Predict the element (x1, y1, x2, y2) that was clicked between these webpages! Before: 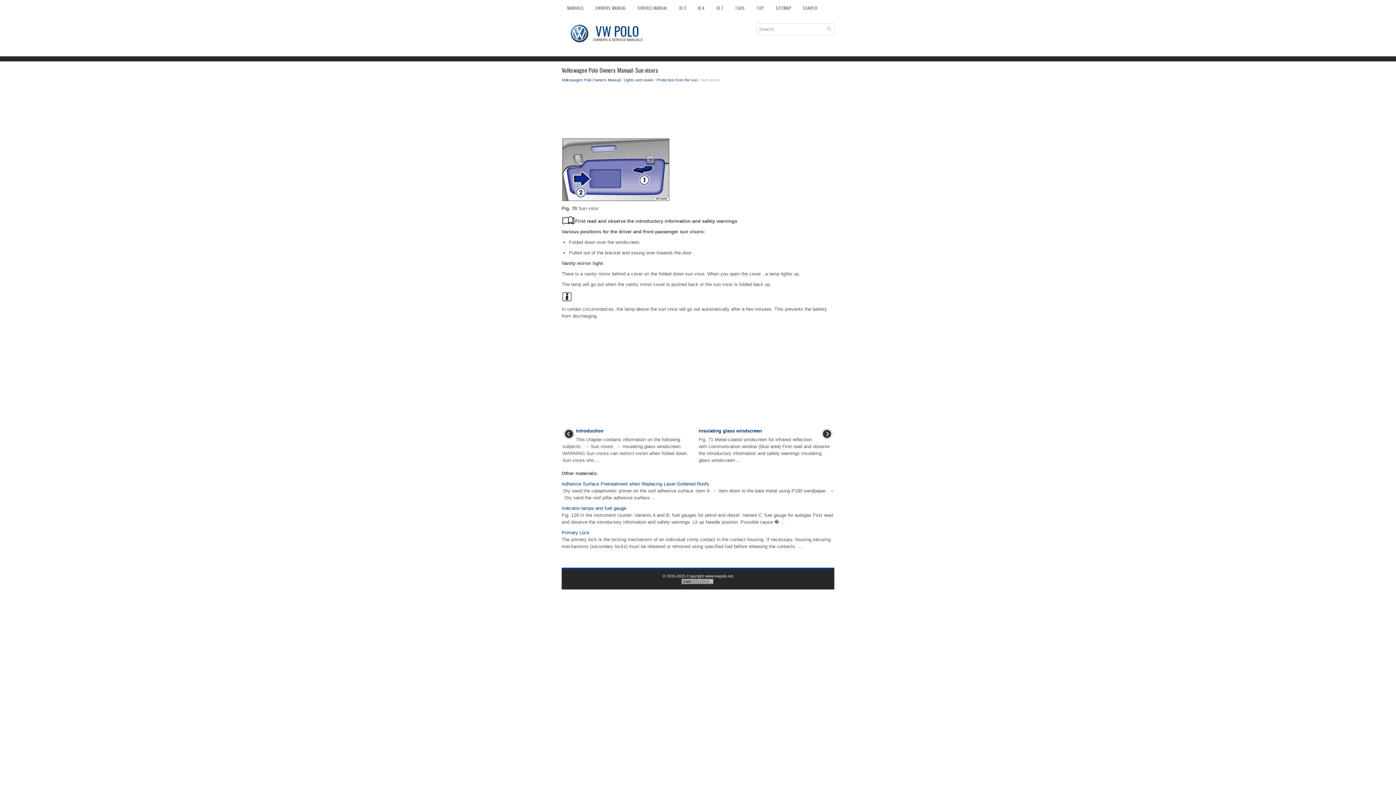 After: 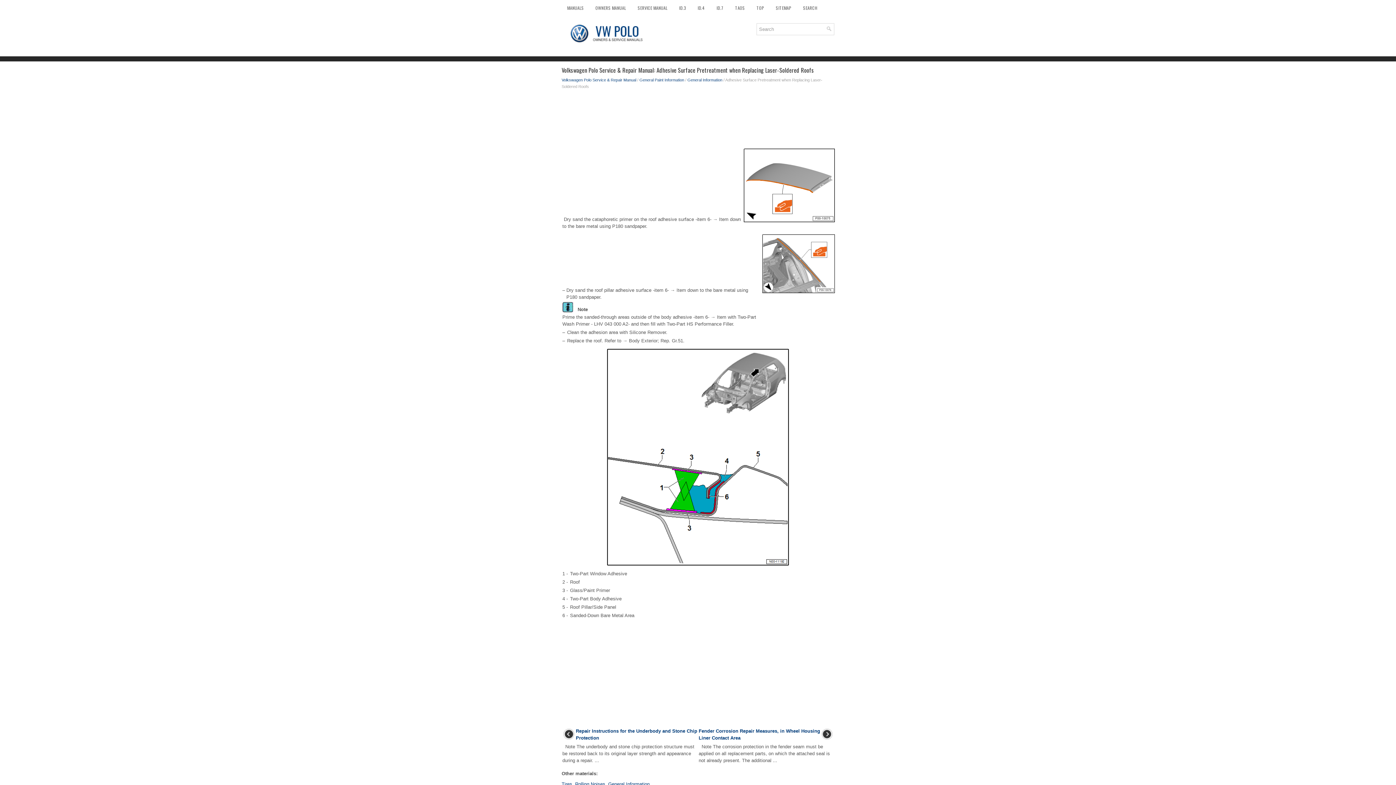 Action: bbox: (561, 481, 709, 486) label: Adhesive Surface Pretreatment when Replacing Laser-Soldered Roofs